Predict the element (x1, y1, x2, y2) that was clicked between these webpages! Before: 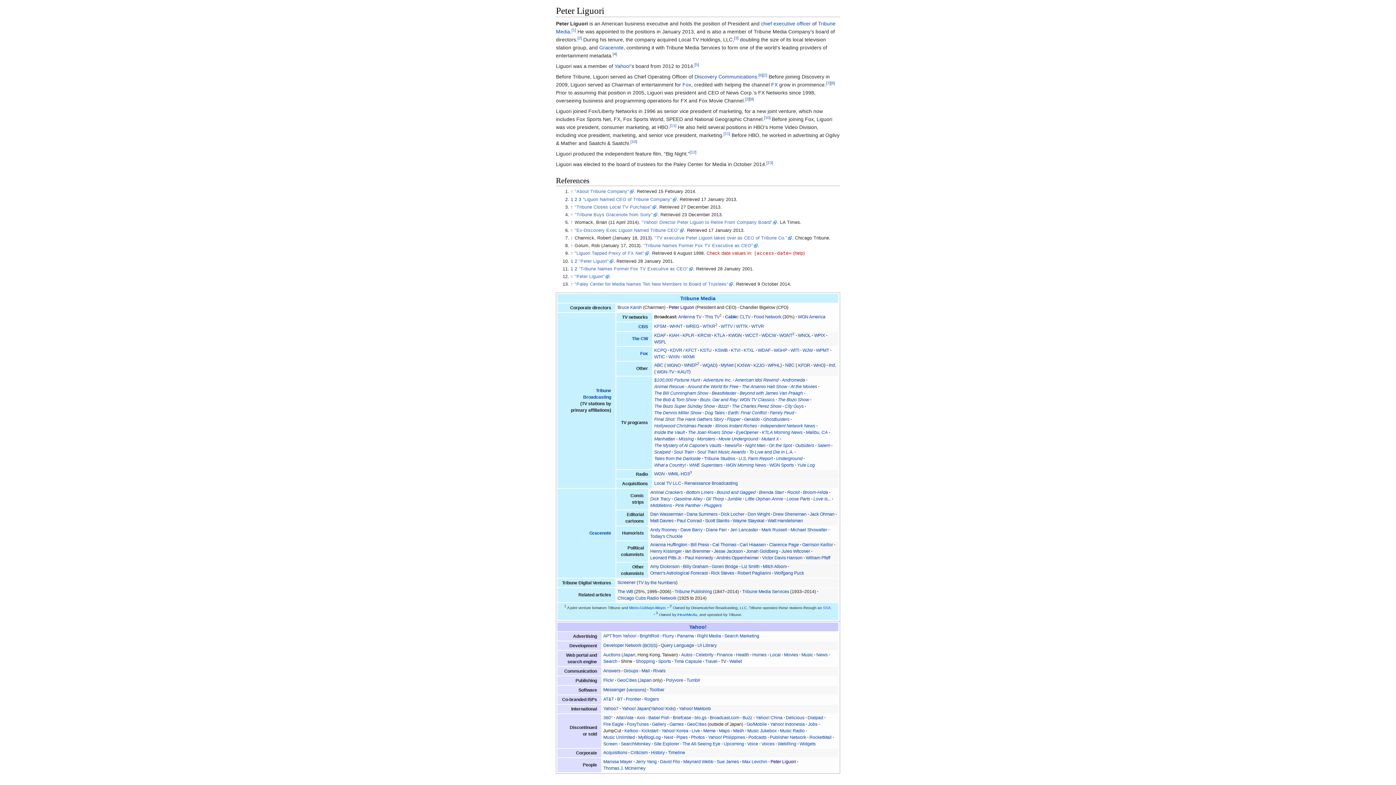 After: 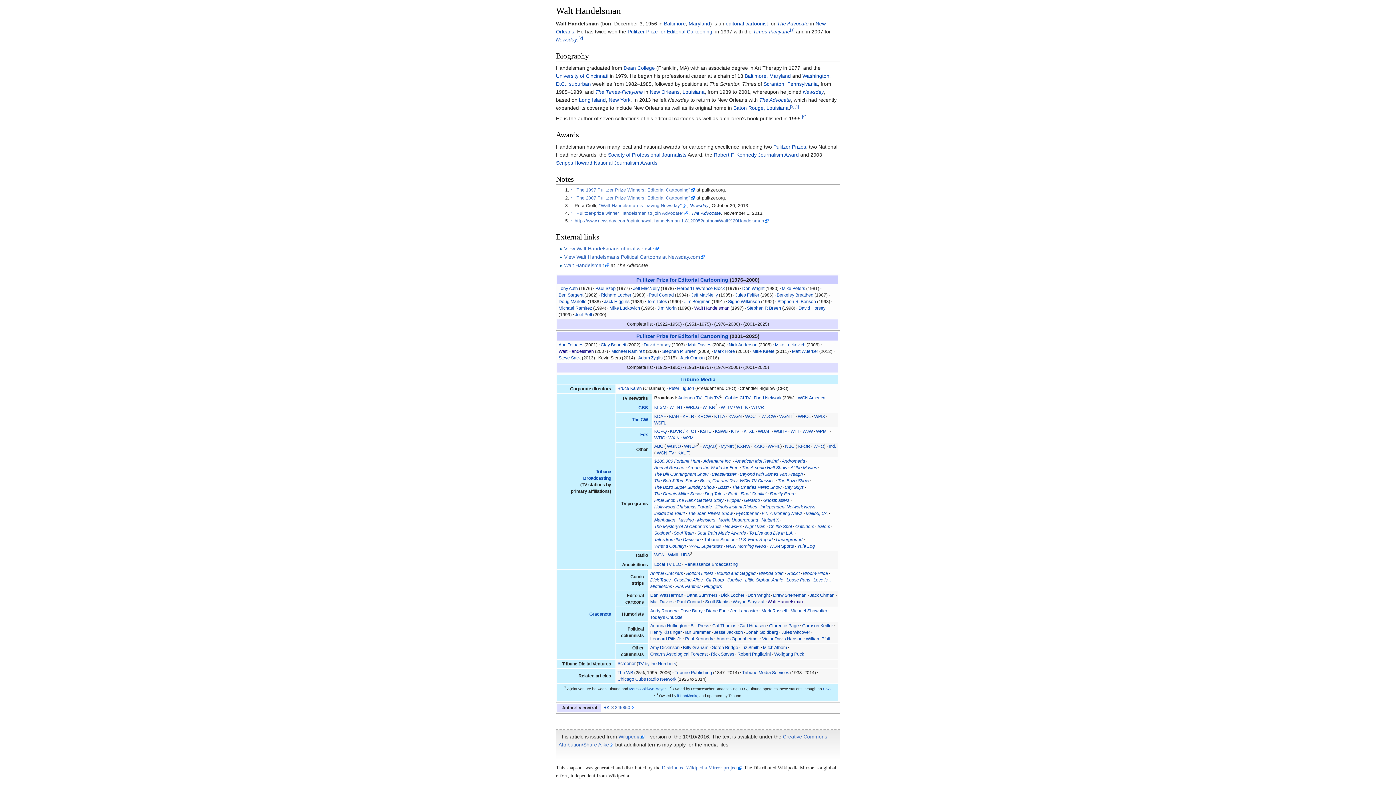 Action: label: Walt Handelsman bbox: (767, 518, 803, 523)